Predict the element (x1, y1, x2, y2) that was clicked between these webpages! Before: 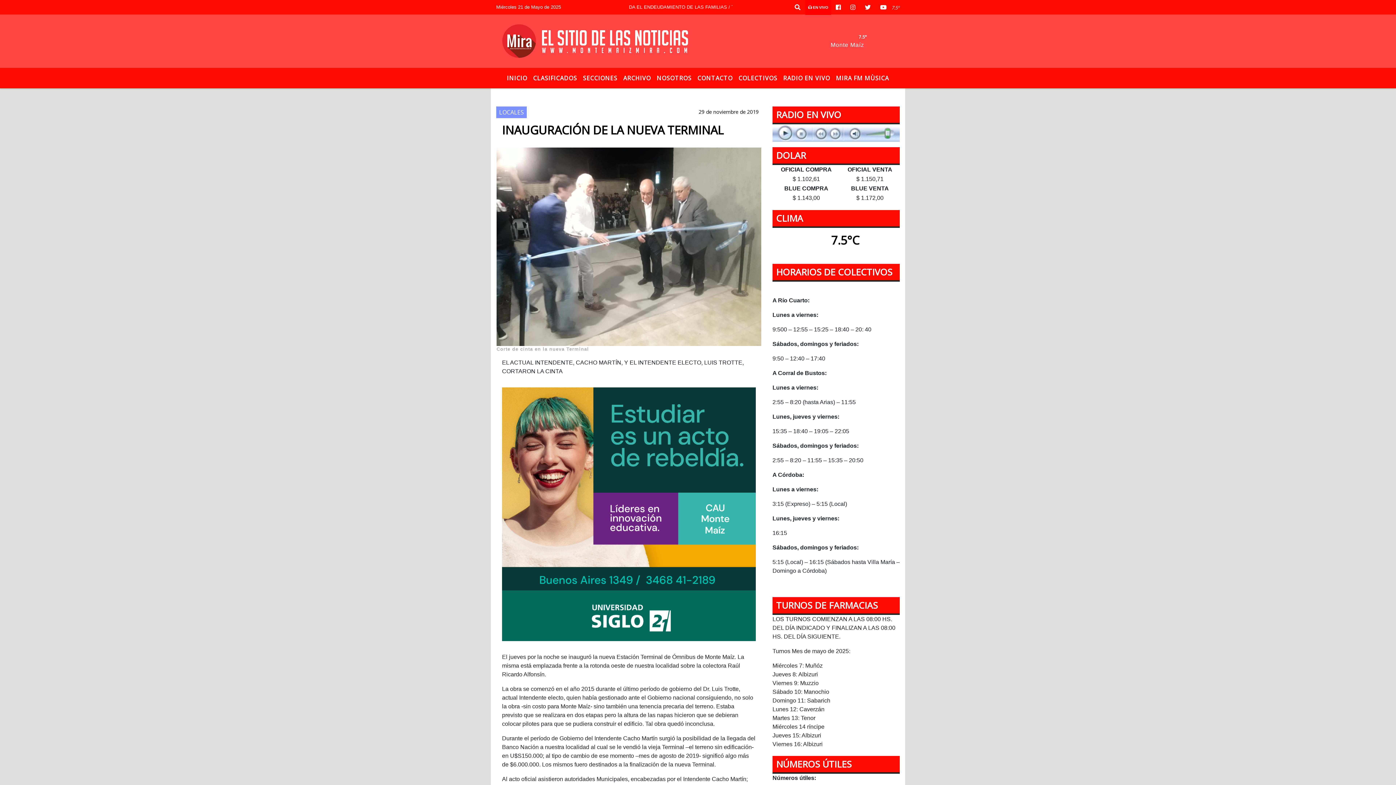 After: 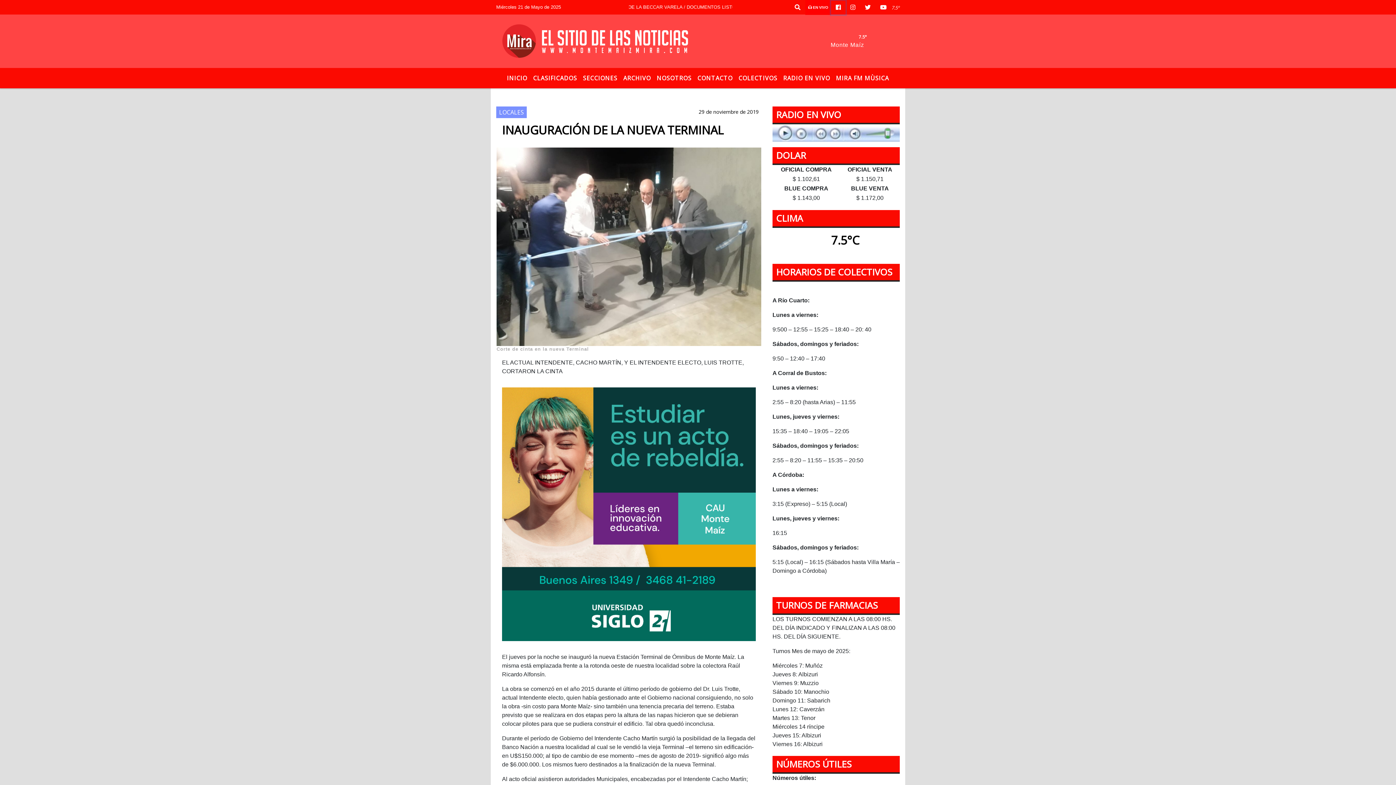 Action: bbox: (831, 0, 845, 14)